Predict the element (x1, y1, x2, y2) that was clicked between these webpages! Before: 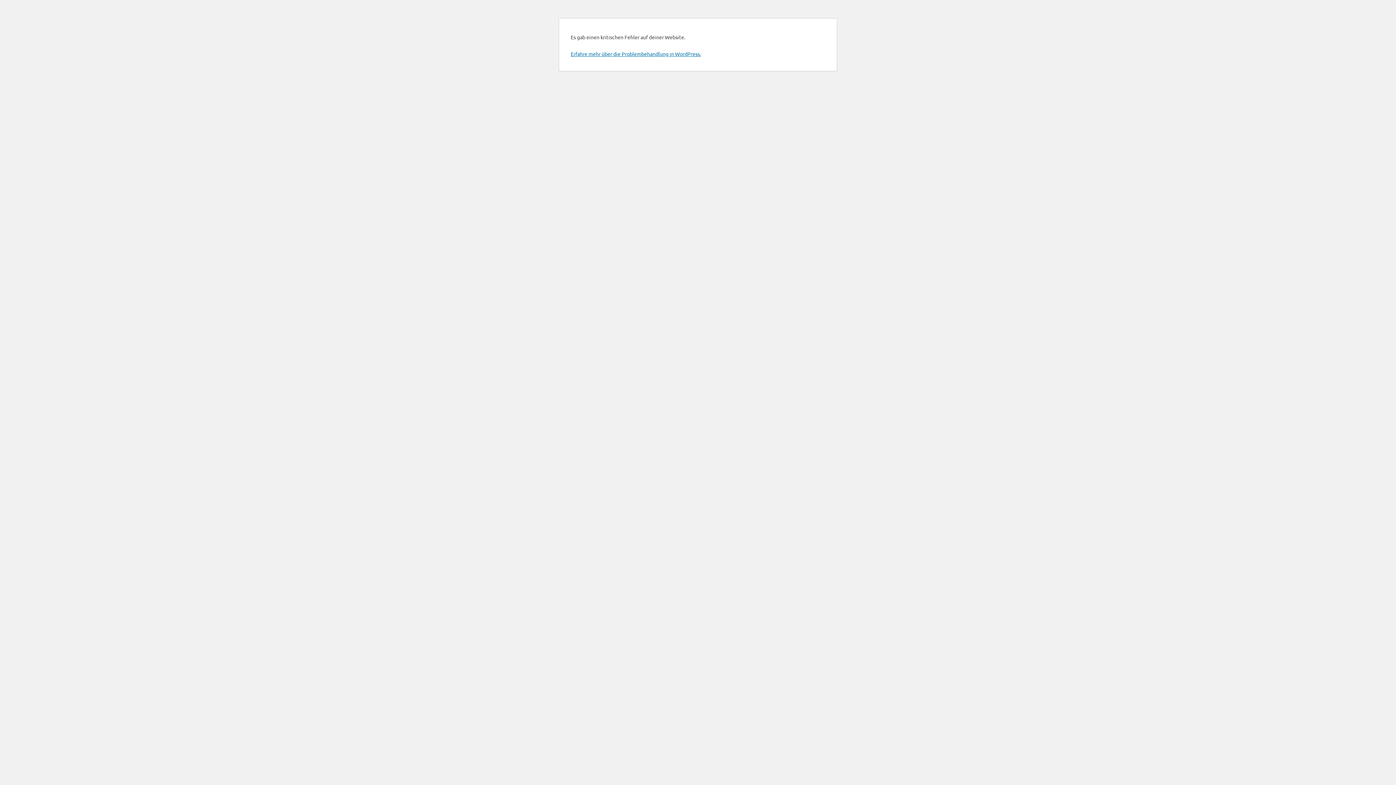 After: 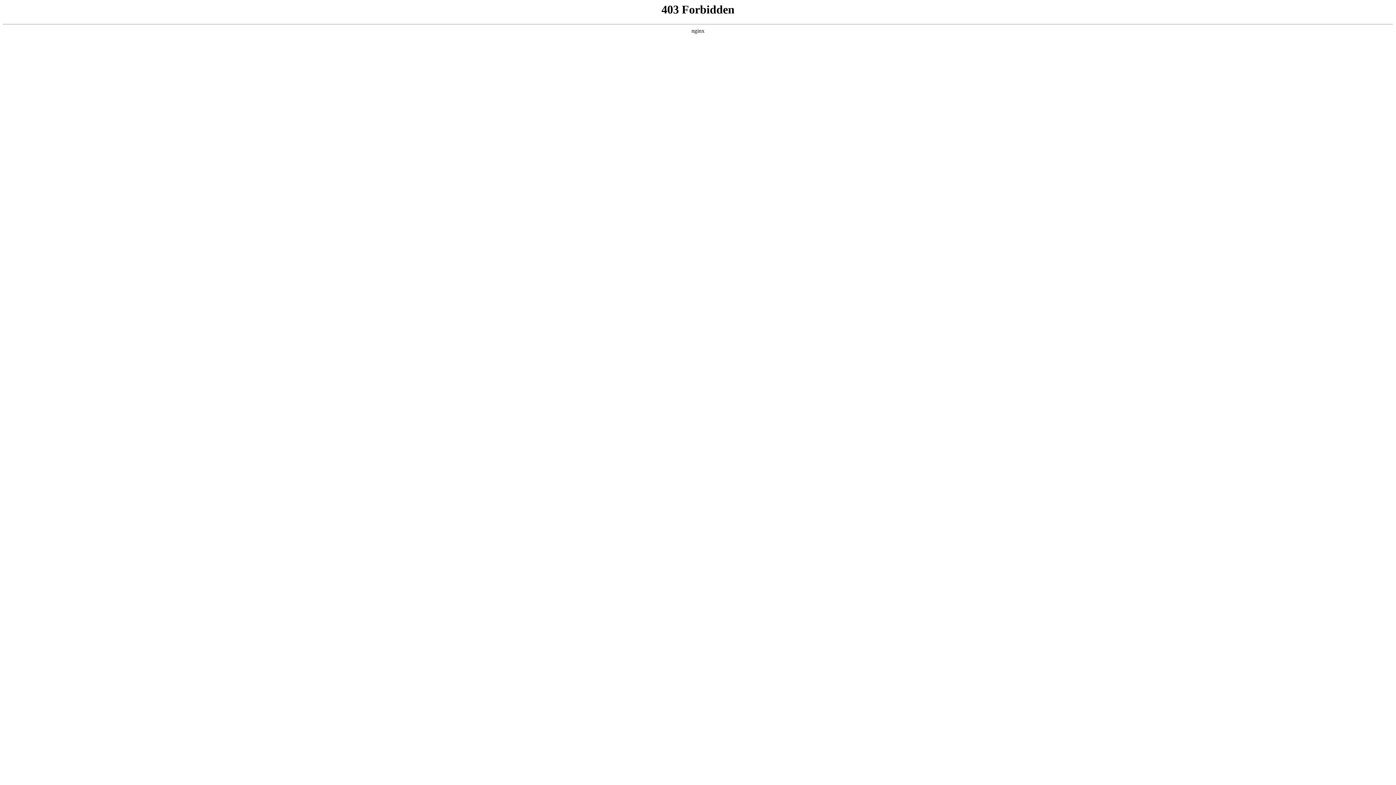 Action: label: Erfahre mehr über die Problembehandlung in WordPress. bbox: (570, 50, 701, 57)